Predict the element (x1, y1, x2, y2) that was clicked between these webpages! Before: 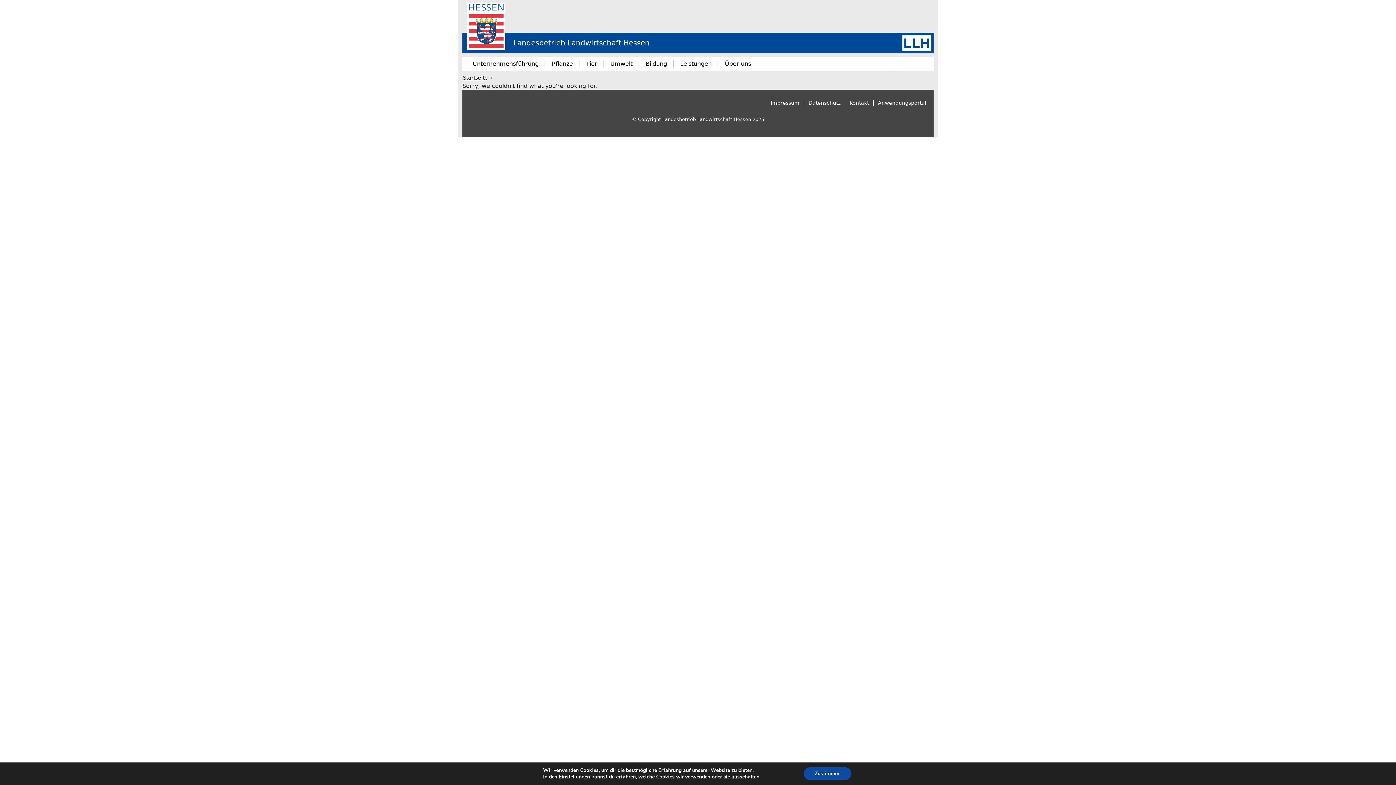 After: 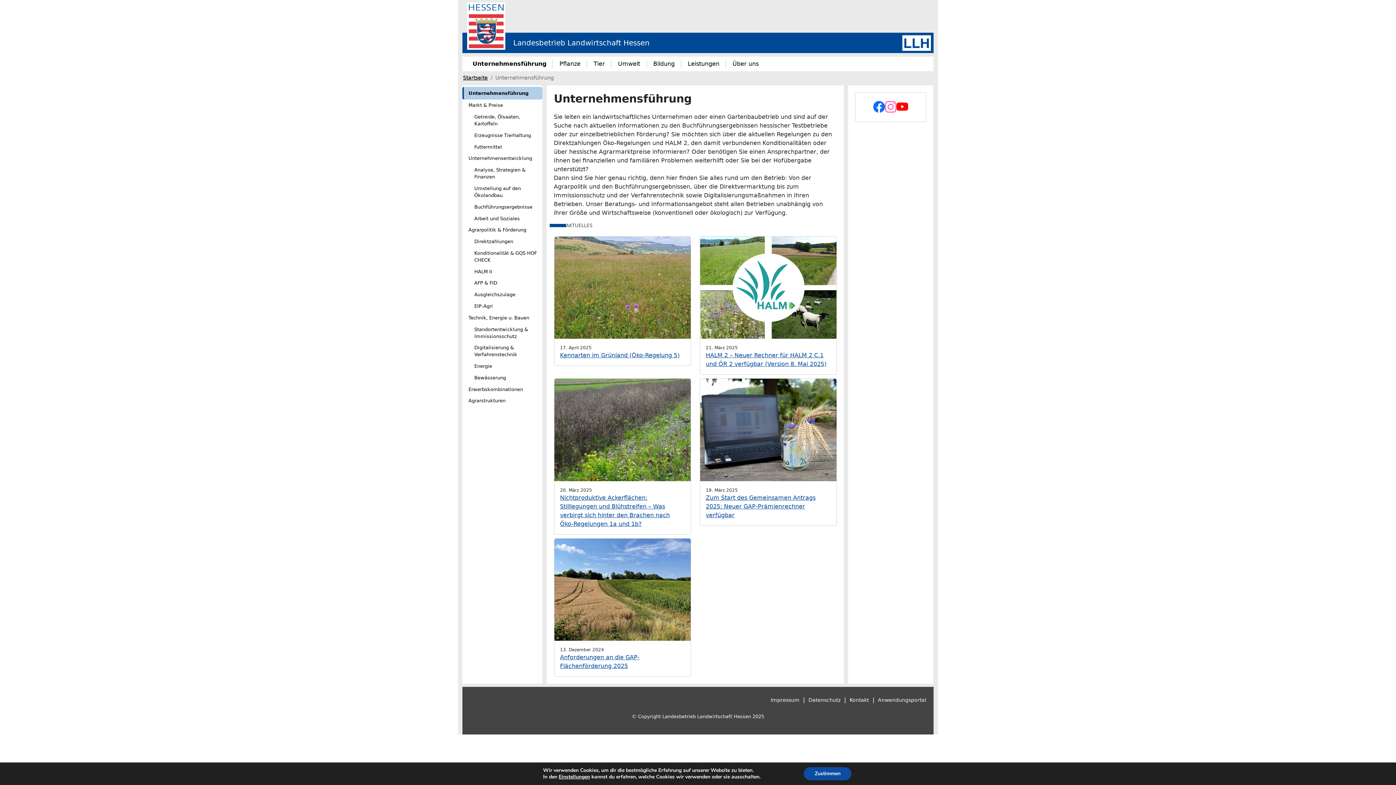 Action: label: Unternehmensführung bbox: (469, 56, 541, 71)